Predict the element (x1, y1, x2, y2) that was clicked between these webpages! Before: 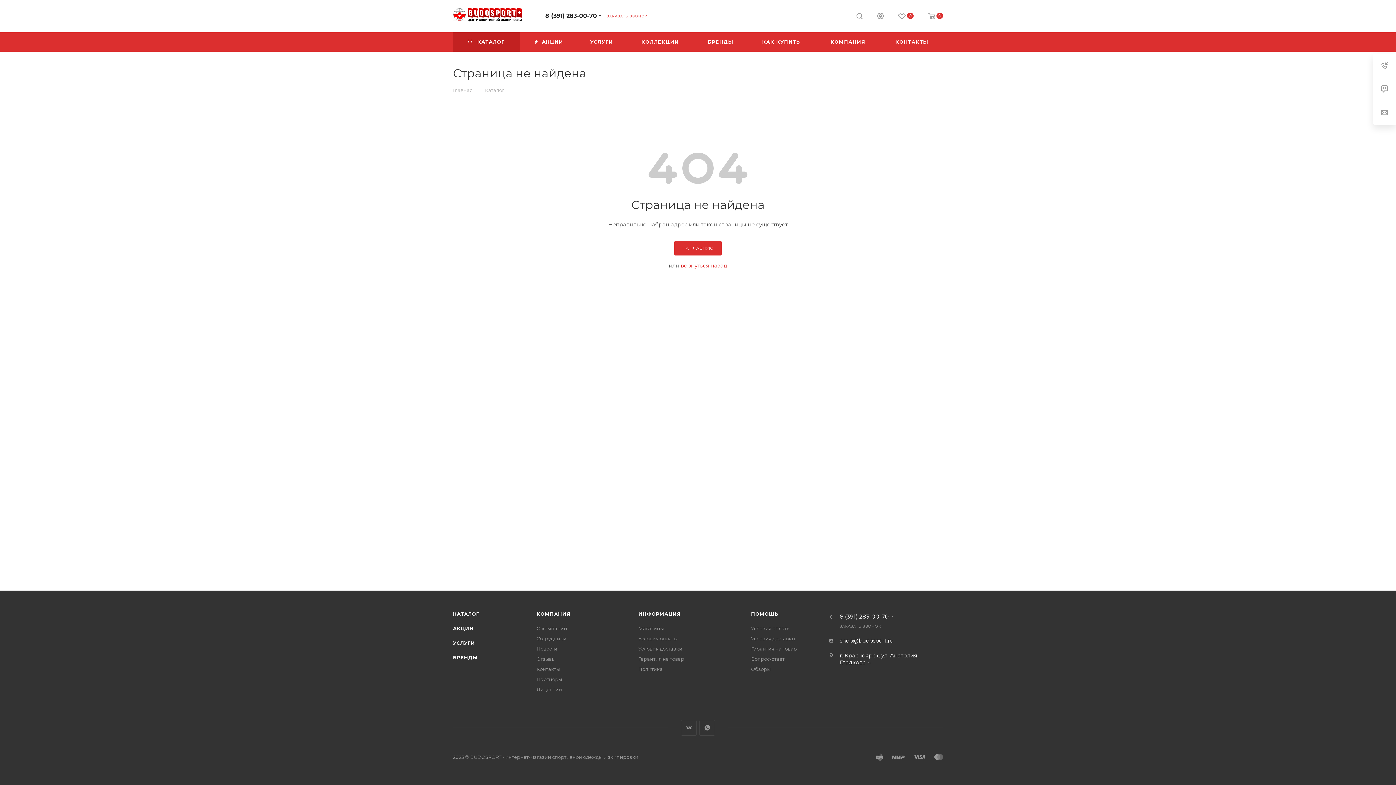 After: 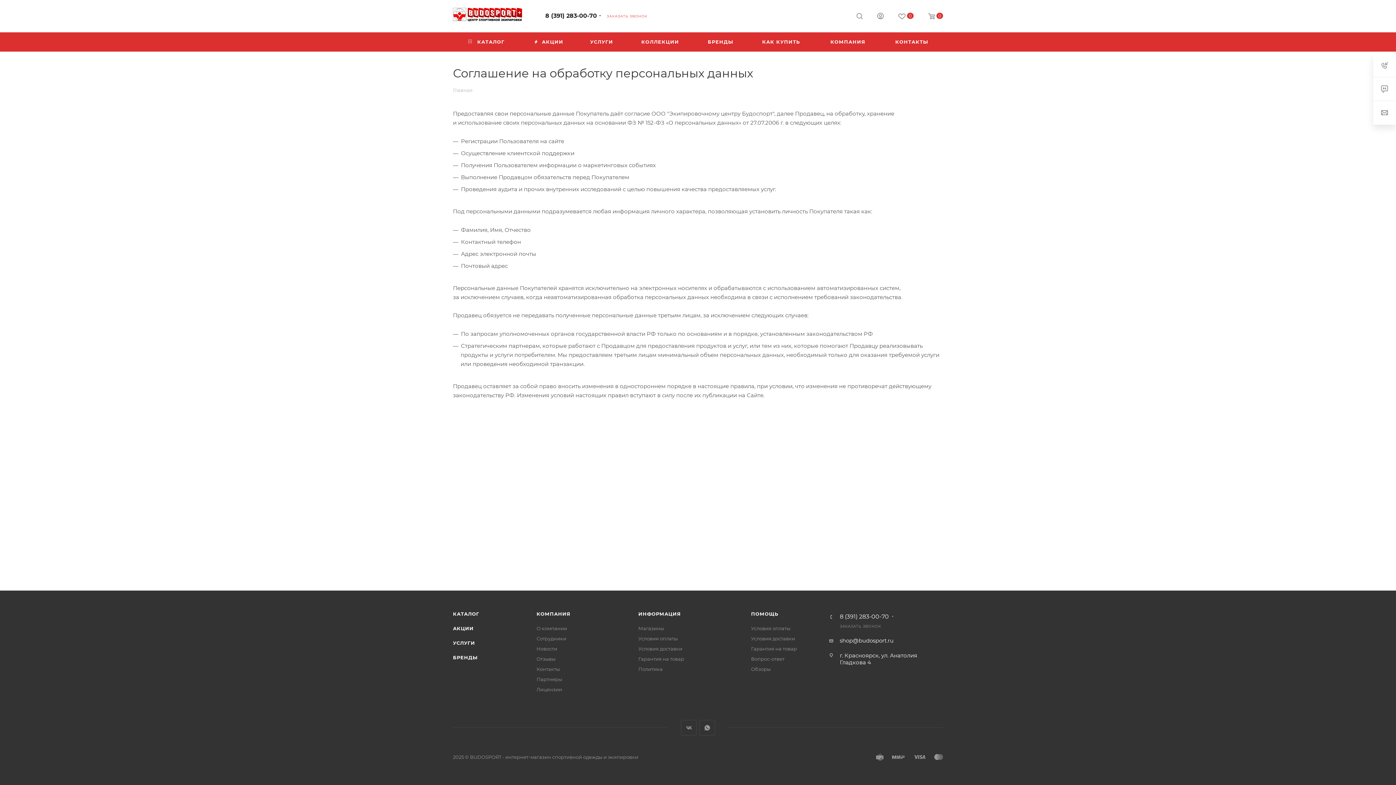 Action: label: Политика bbox: (638, 666, 662, 672)